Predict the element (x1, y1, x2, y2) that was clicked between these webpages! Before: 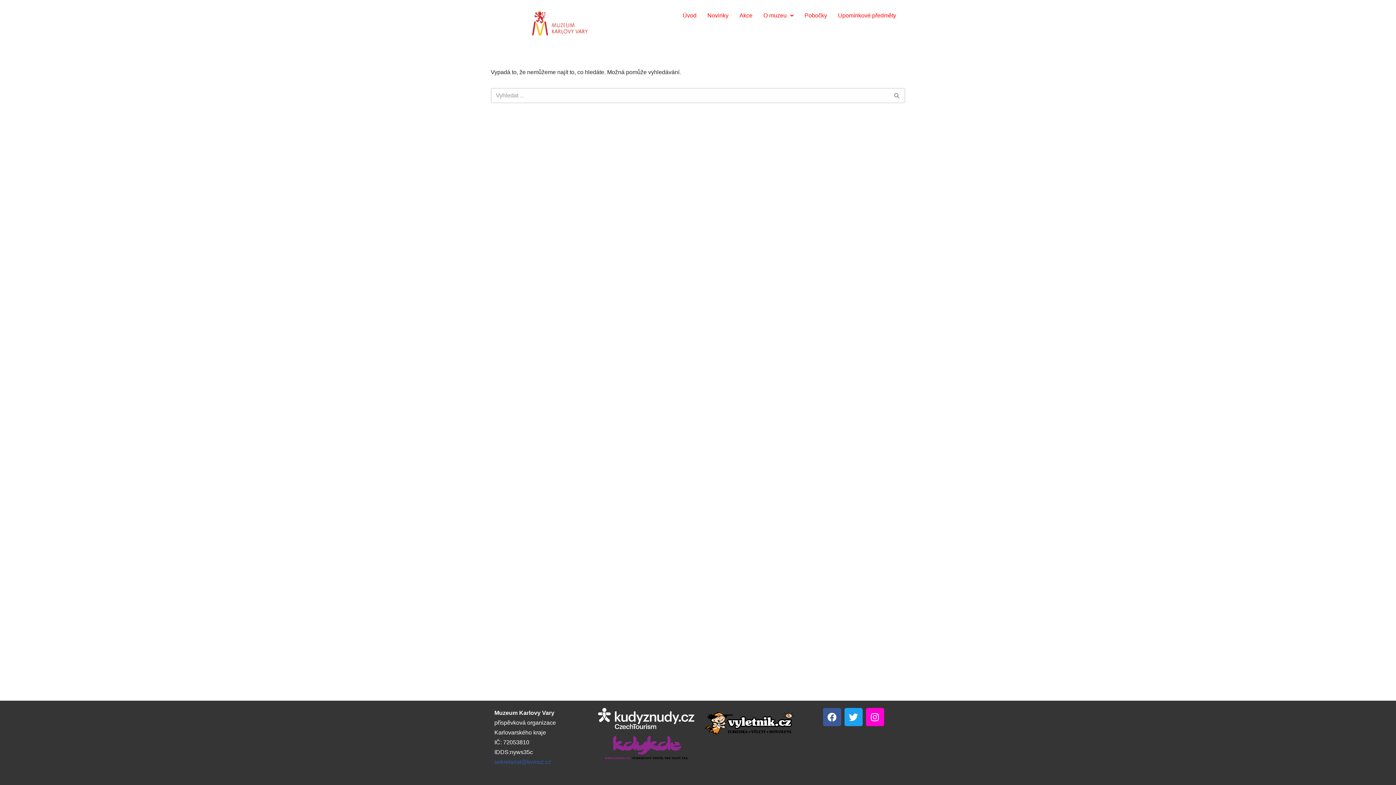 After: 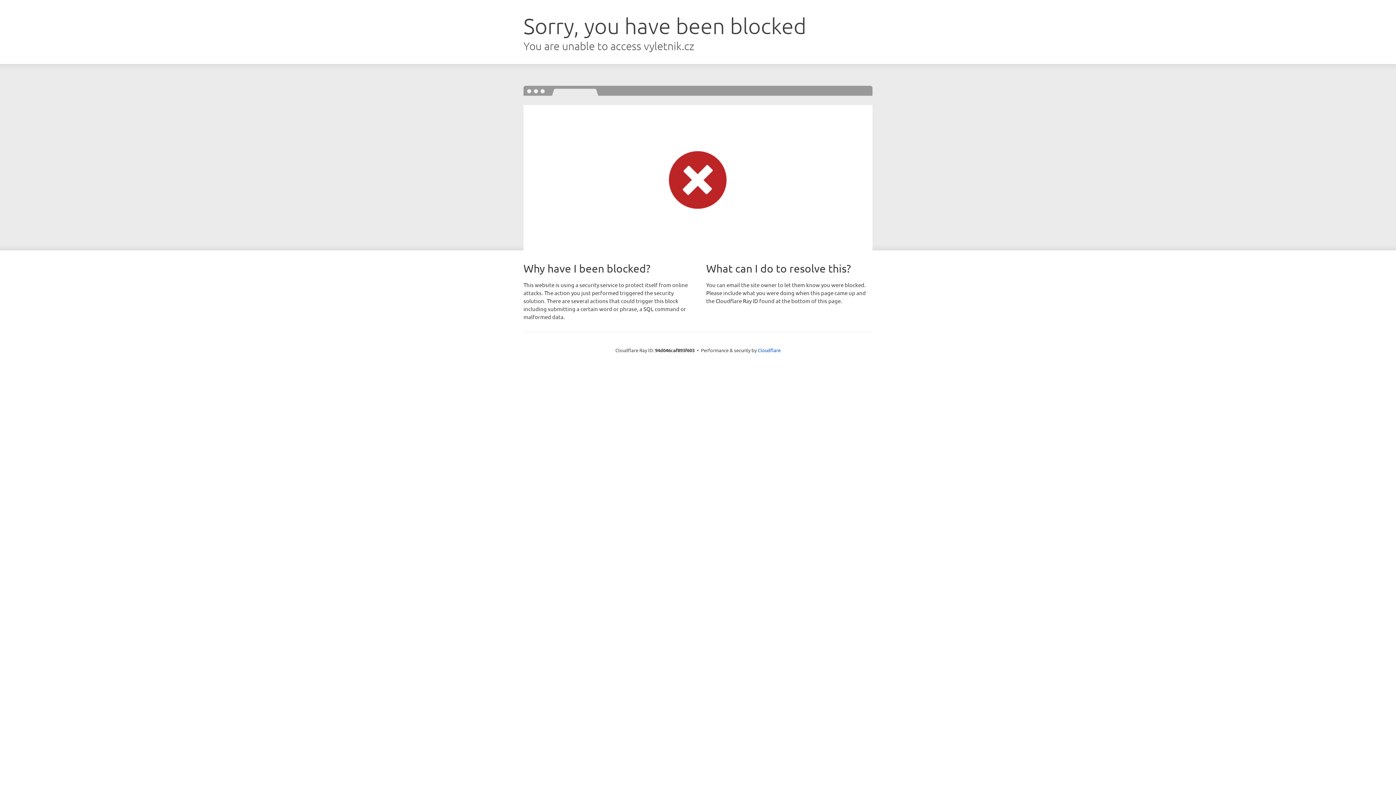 Action: bbox: (705, 712, 794, 734)